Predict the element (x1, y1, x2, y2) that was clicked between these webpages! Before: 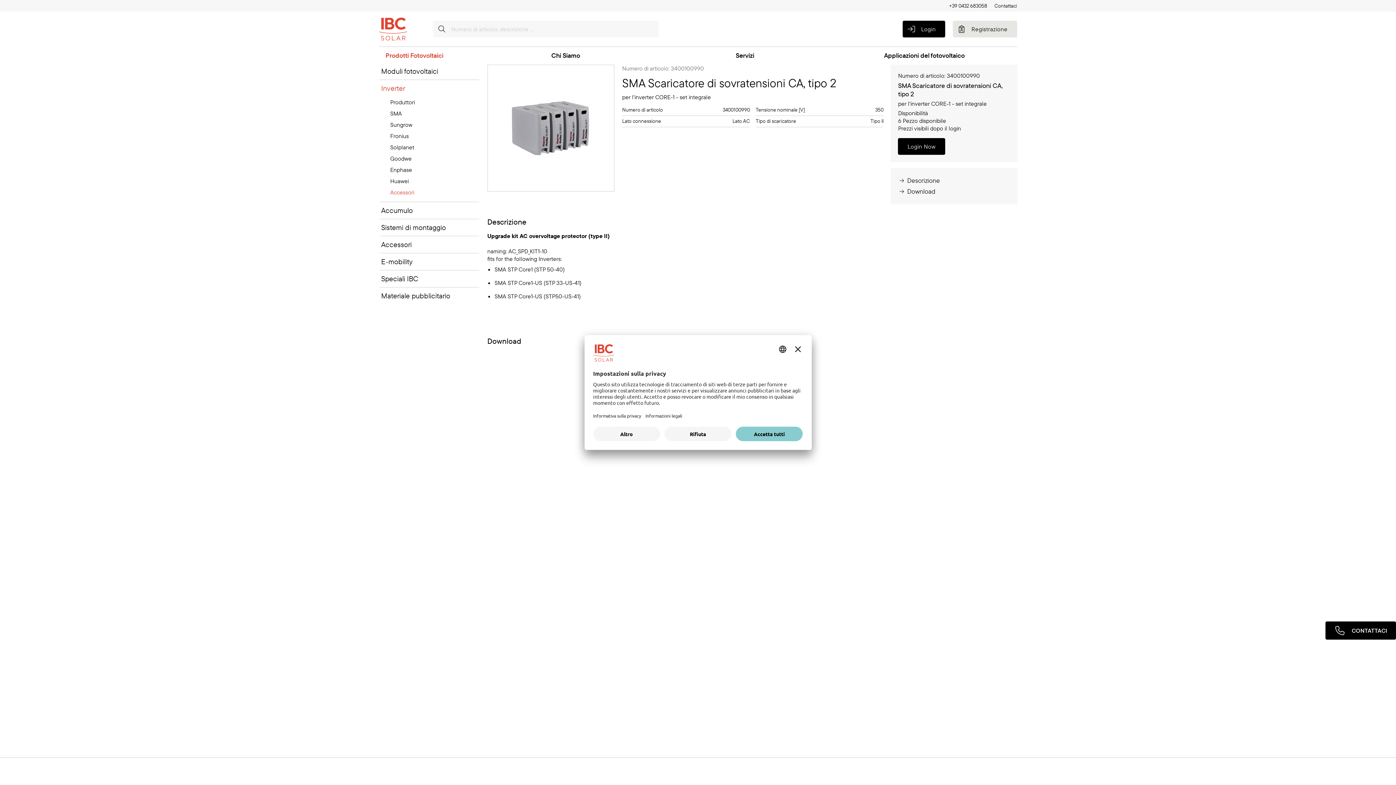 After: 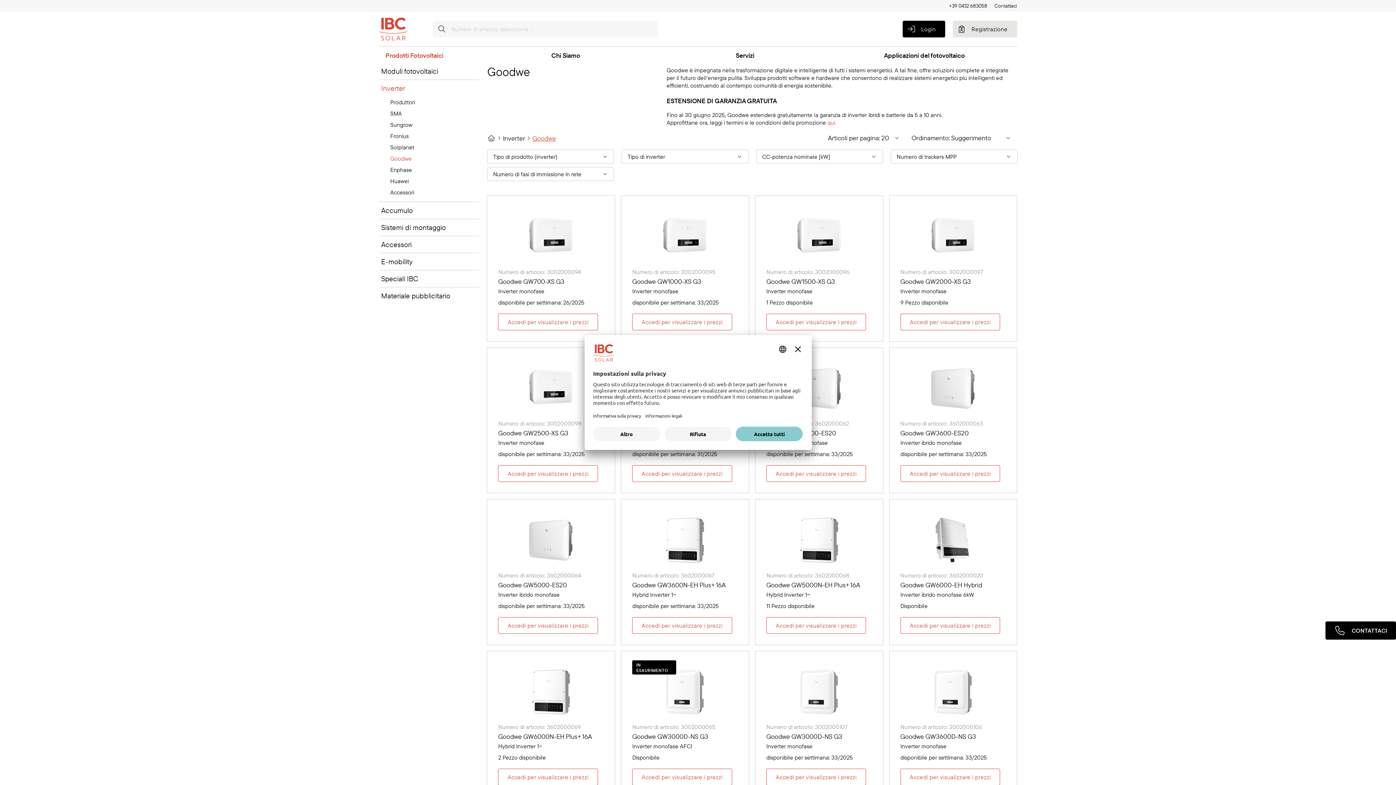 Action: bbox: (390, 155, 479, 162) label: Goodwe